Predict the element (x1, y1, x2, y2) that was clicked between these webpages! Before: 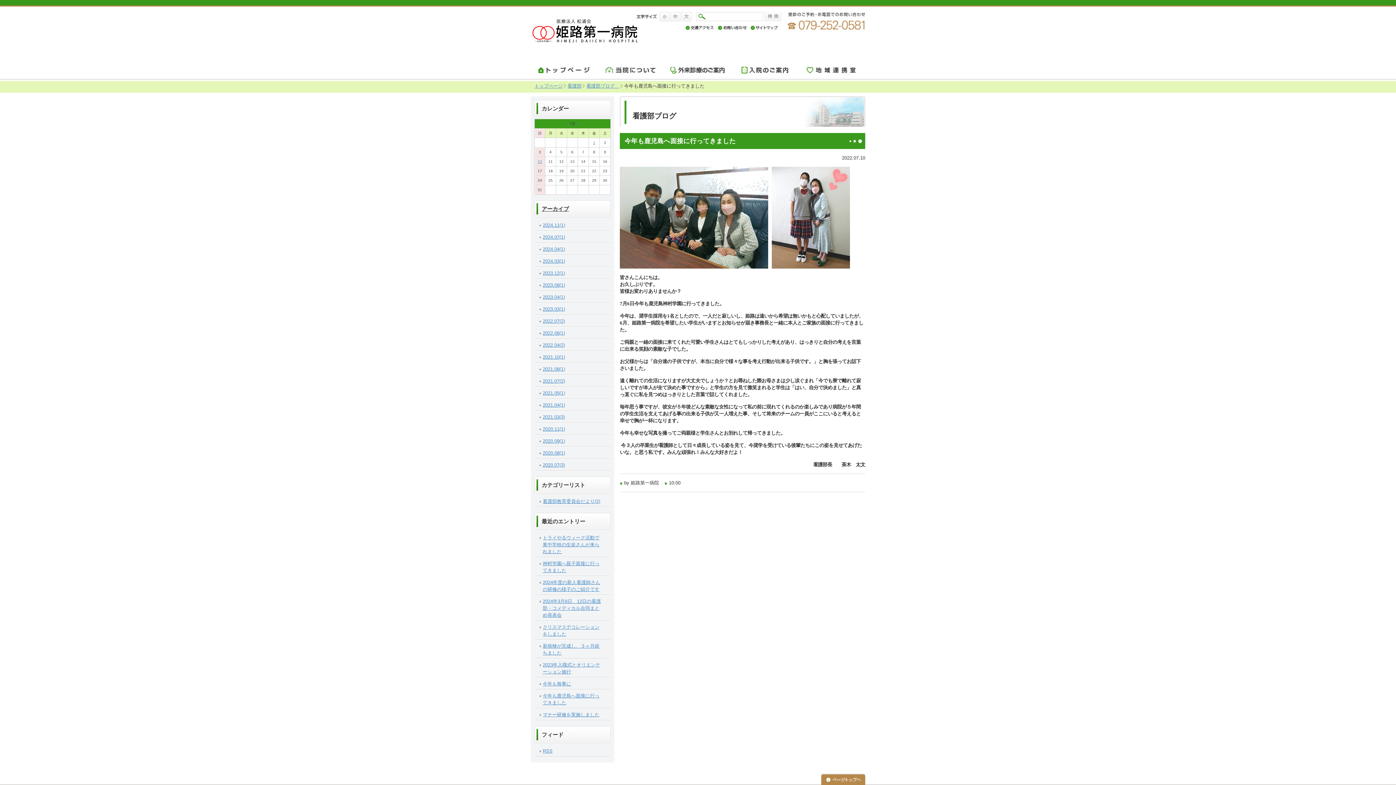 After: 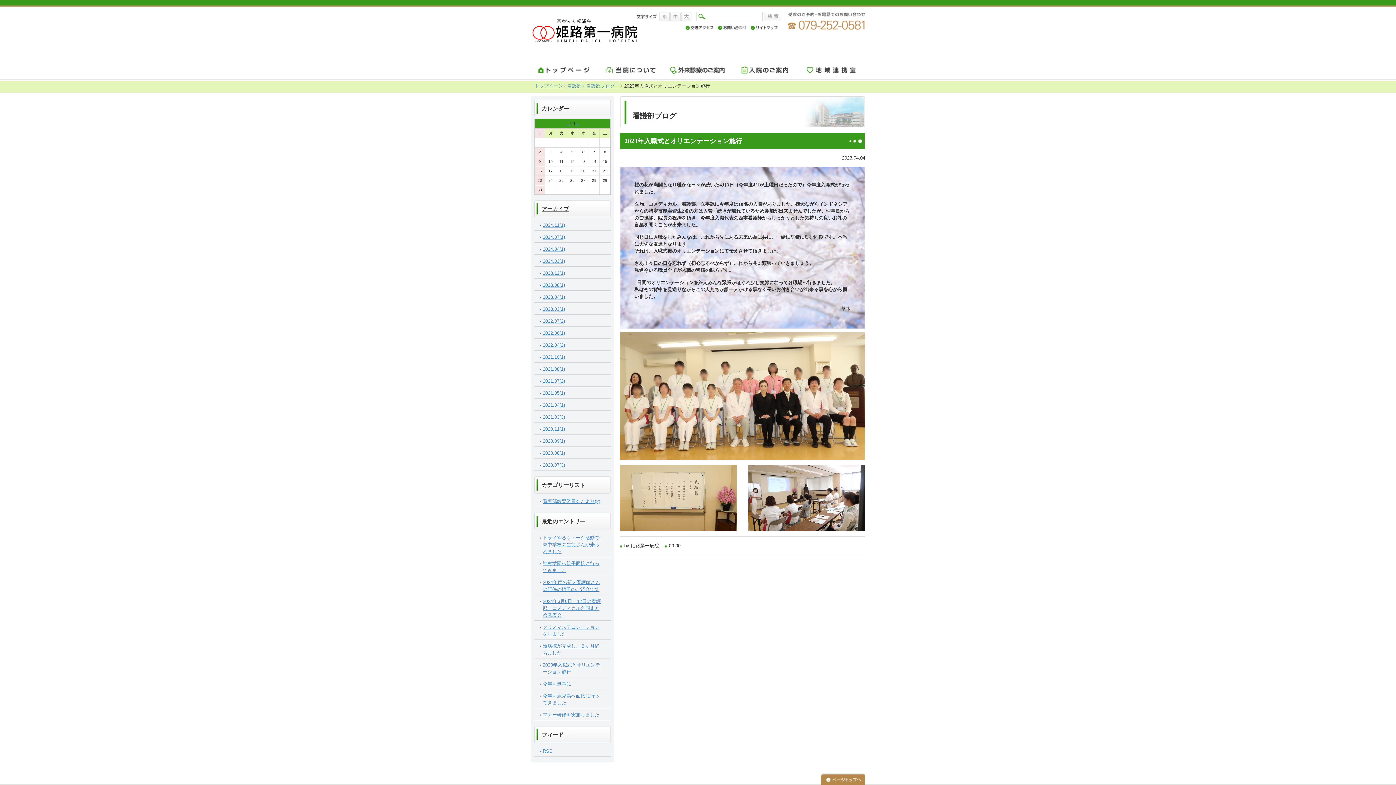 Action: bbox: (534, 659, 603, 678) label: 2023年入職式とオリエンテーション施行